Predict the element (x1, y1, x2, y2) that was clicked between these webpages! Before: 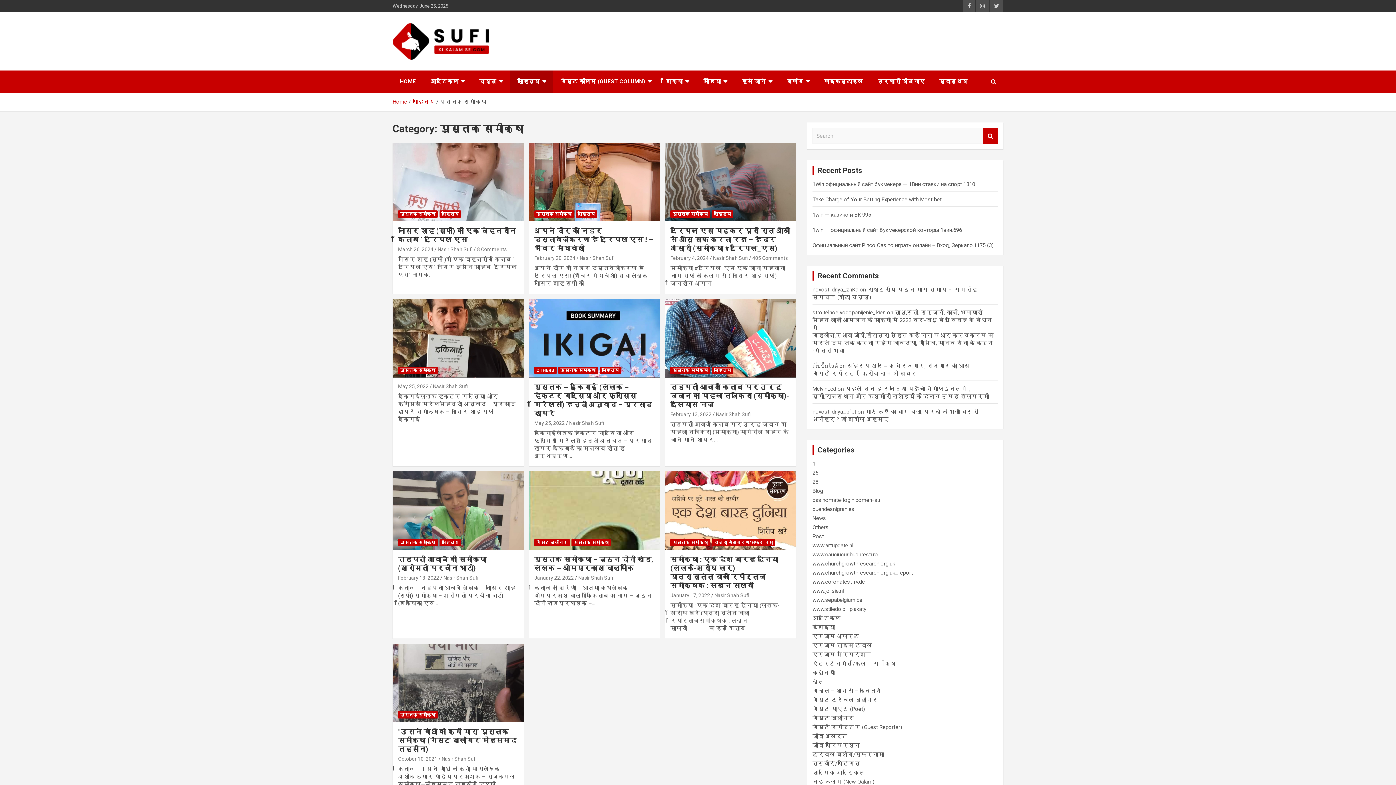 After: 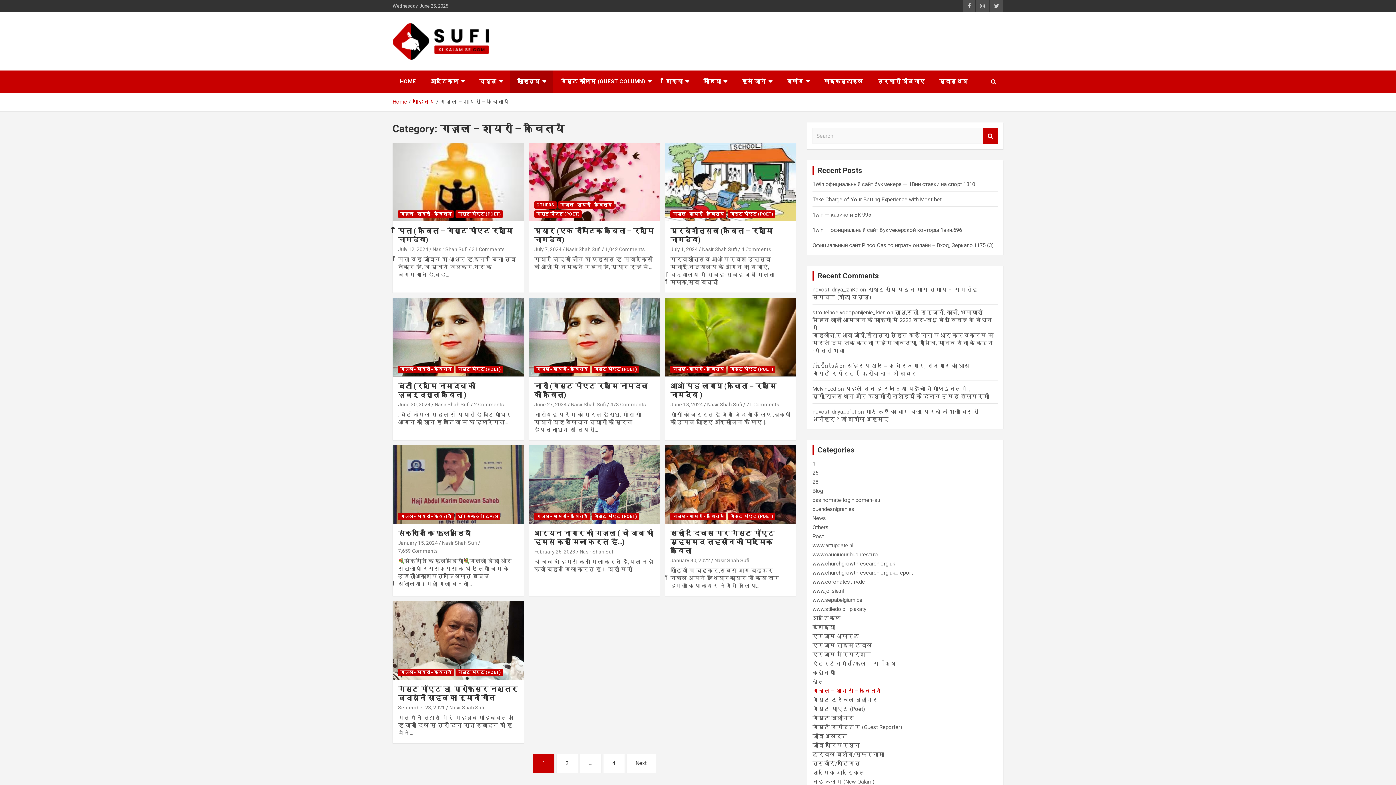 Action: bbox: (812, 688, 881, 694) label: गज़ल – शायरी – कवितायें